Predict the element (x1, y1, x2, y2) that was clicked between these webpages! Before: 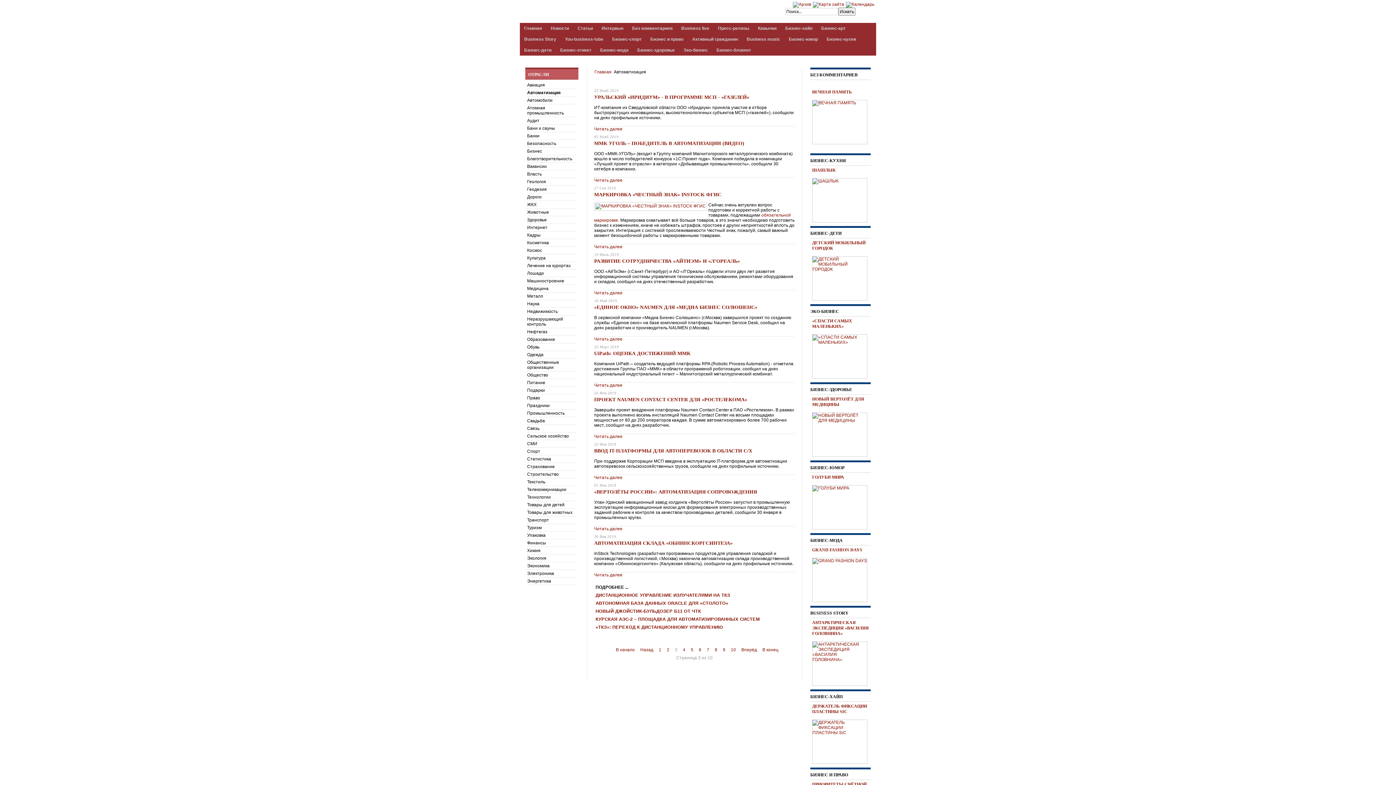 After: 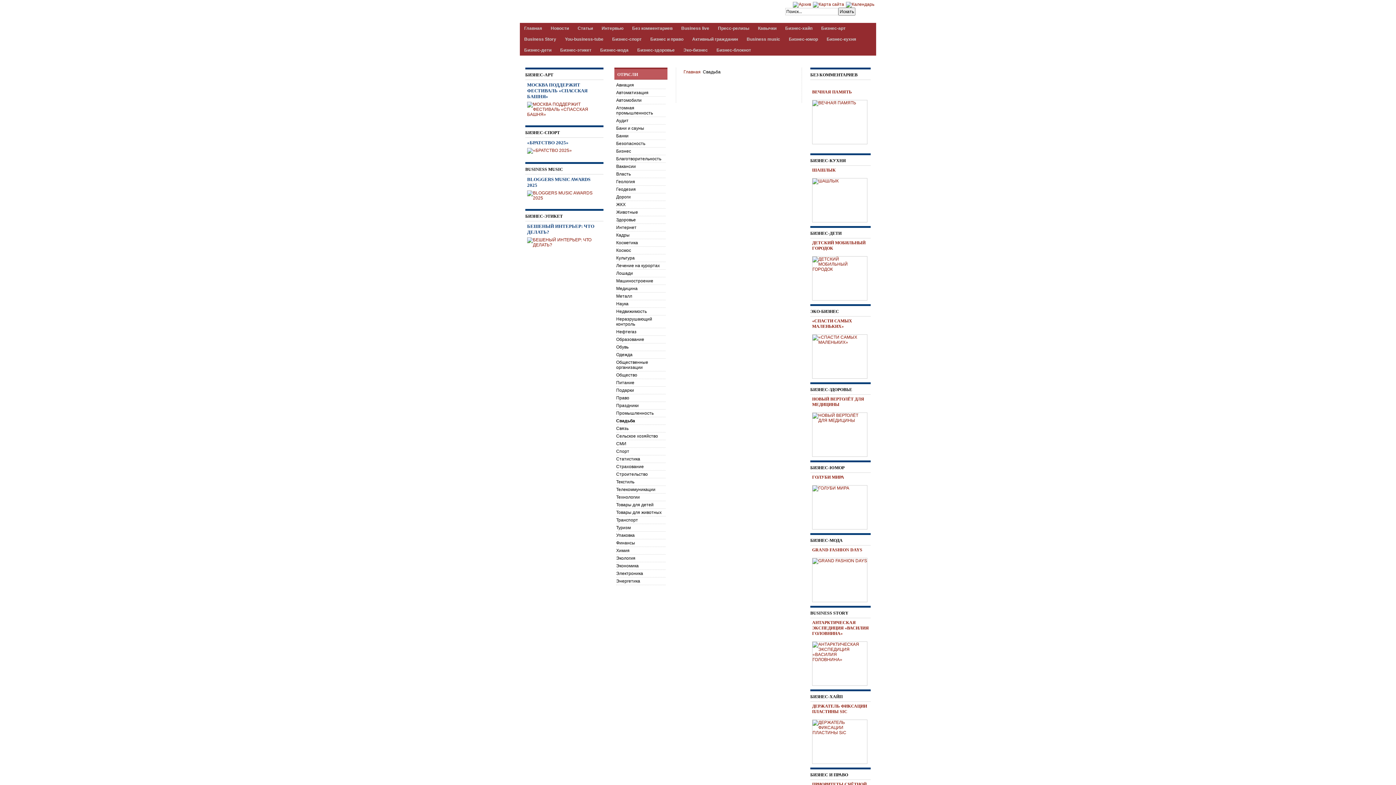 Action: label: Свадьба bbox: (527, 417, 576, 424)